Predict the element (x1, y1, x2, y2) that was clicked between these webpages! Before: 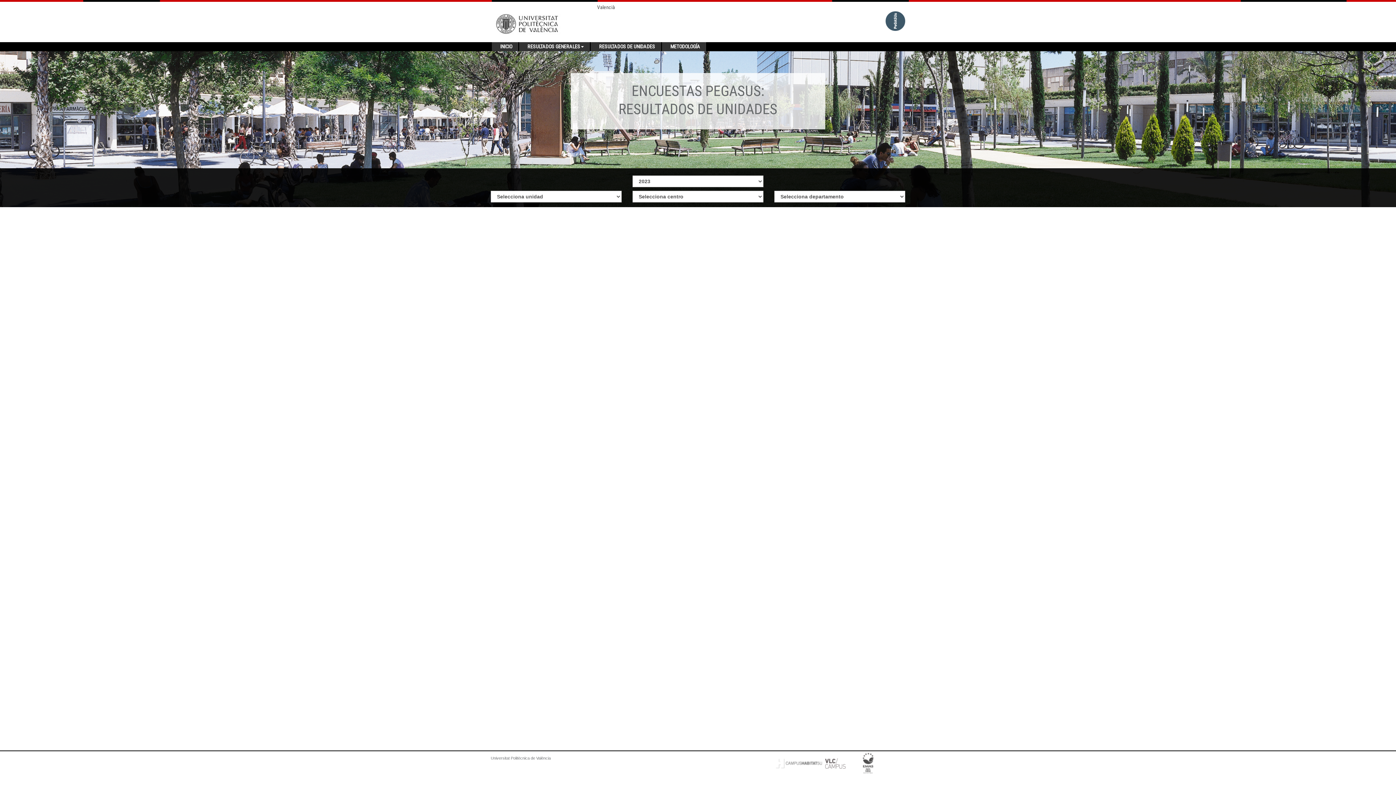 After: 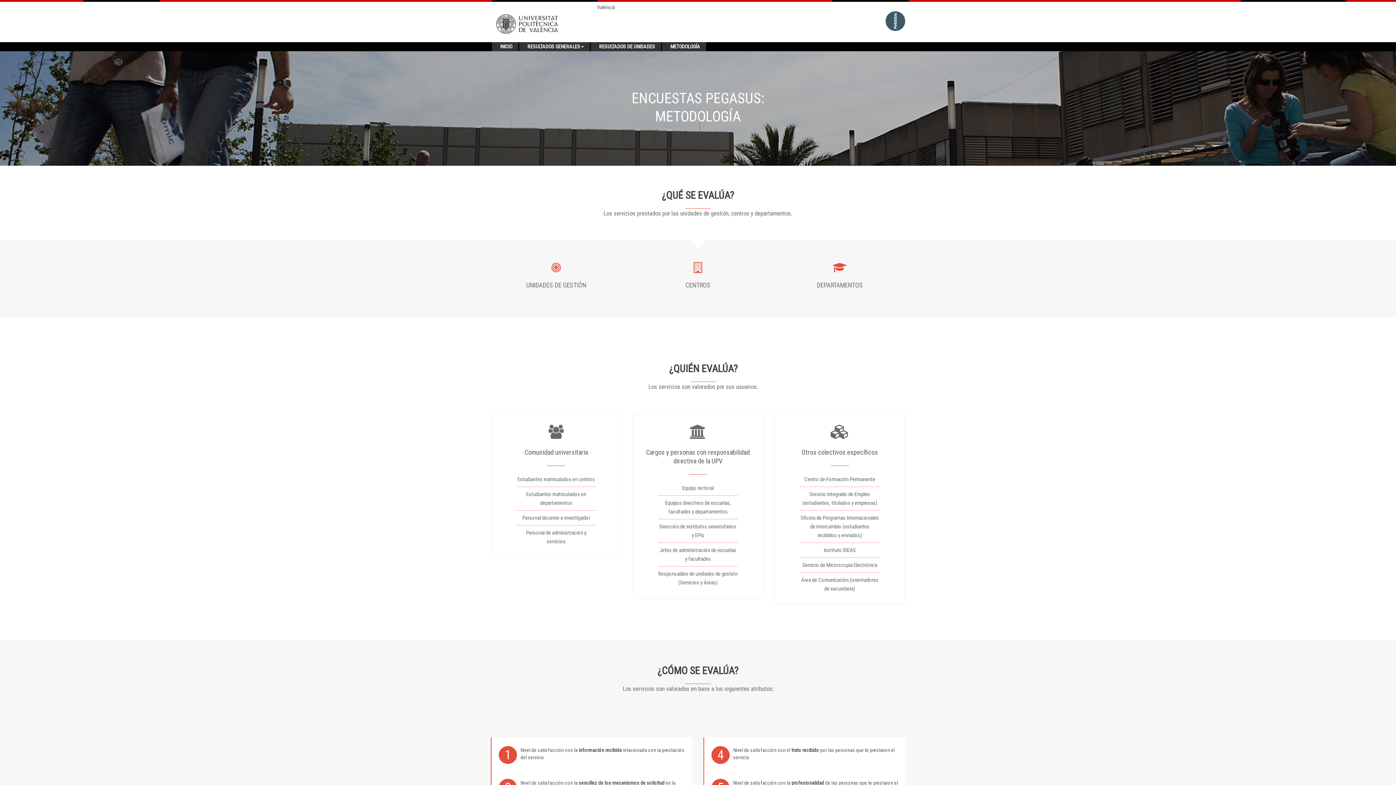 Action: bbox: (665, 42, 705, 51) label: METODOLOGÍA